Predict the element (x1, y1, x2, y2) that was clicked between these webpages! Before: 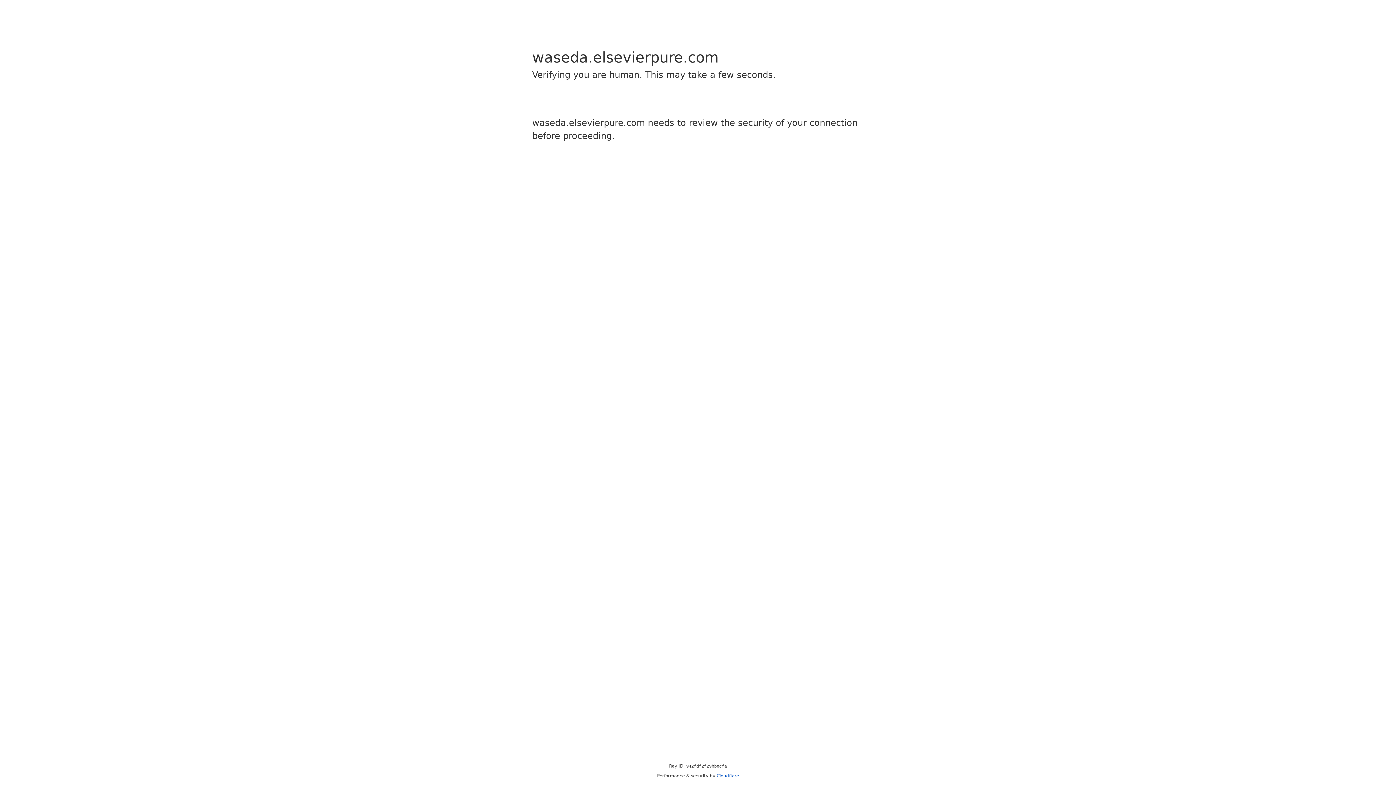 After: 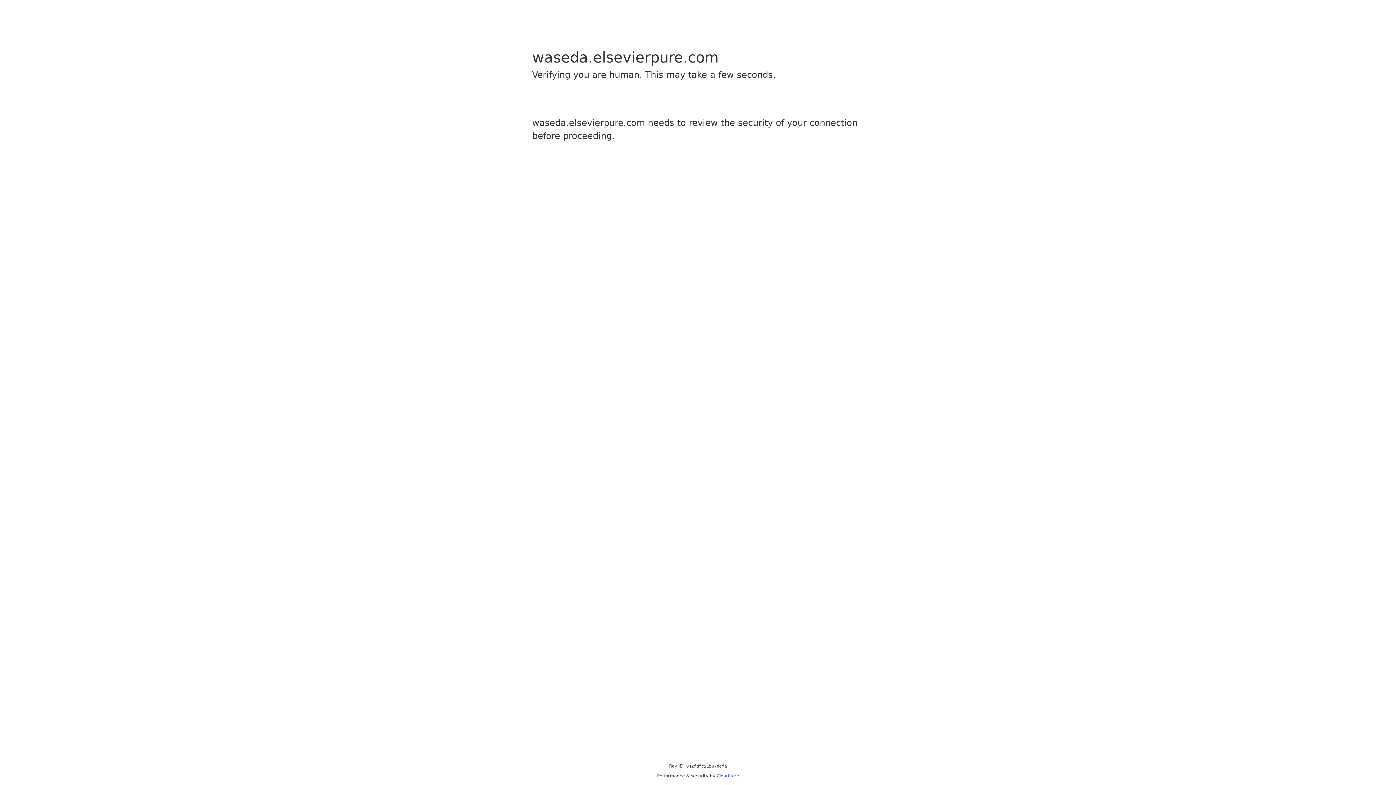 Action: bbox: (716, 773, 739, 778) label: Cloudflare